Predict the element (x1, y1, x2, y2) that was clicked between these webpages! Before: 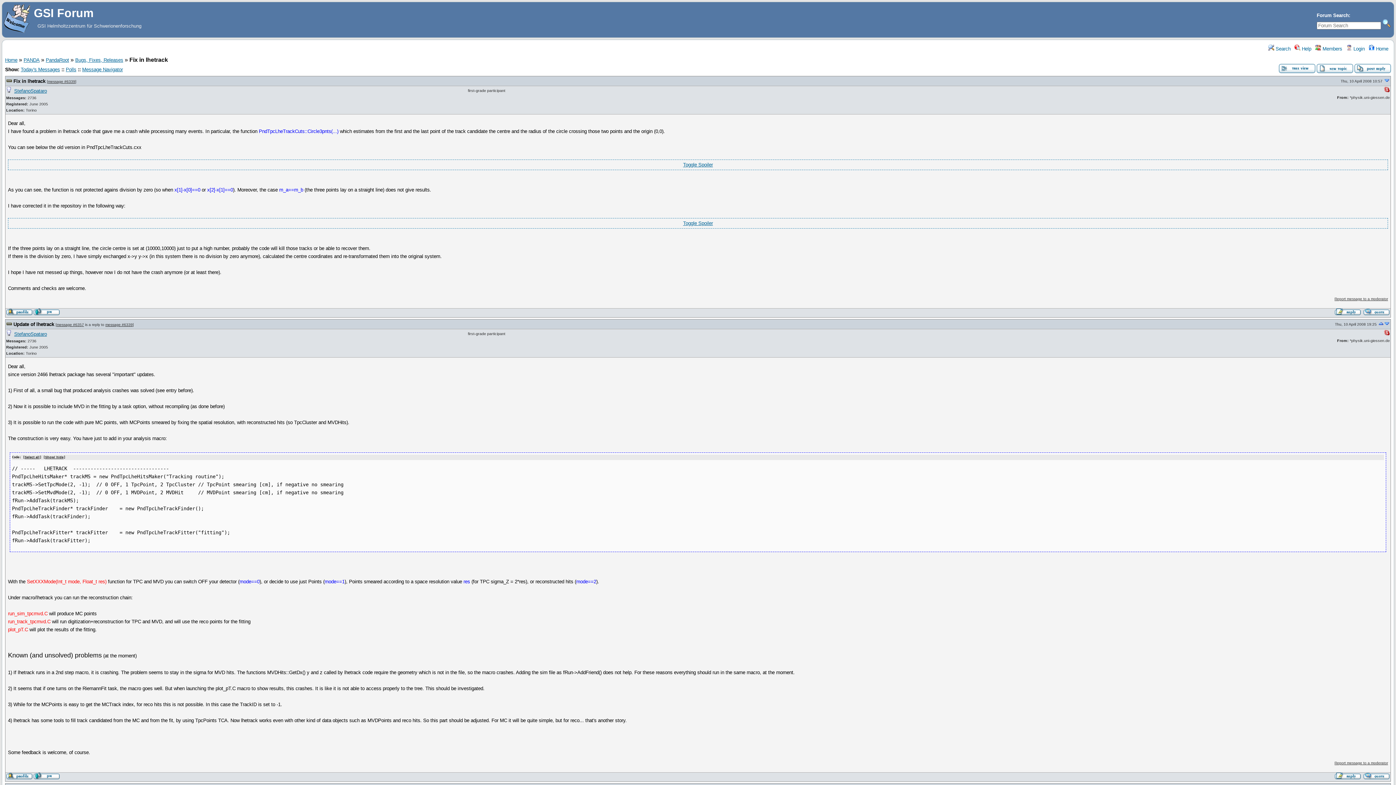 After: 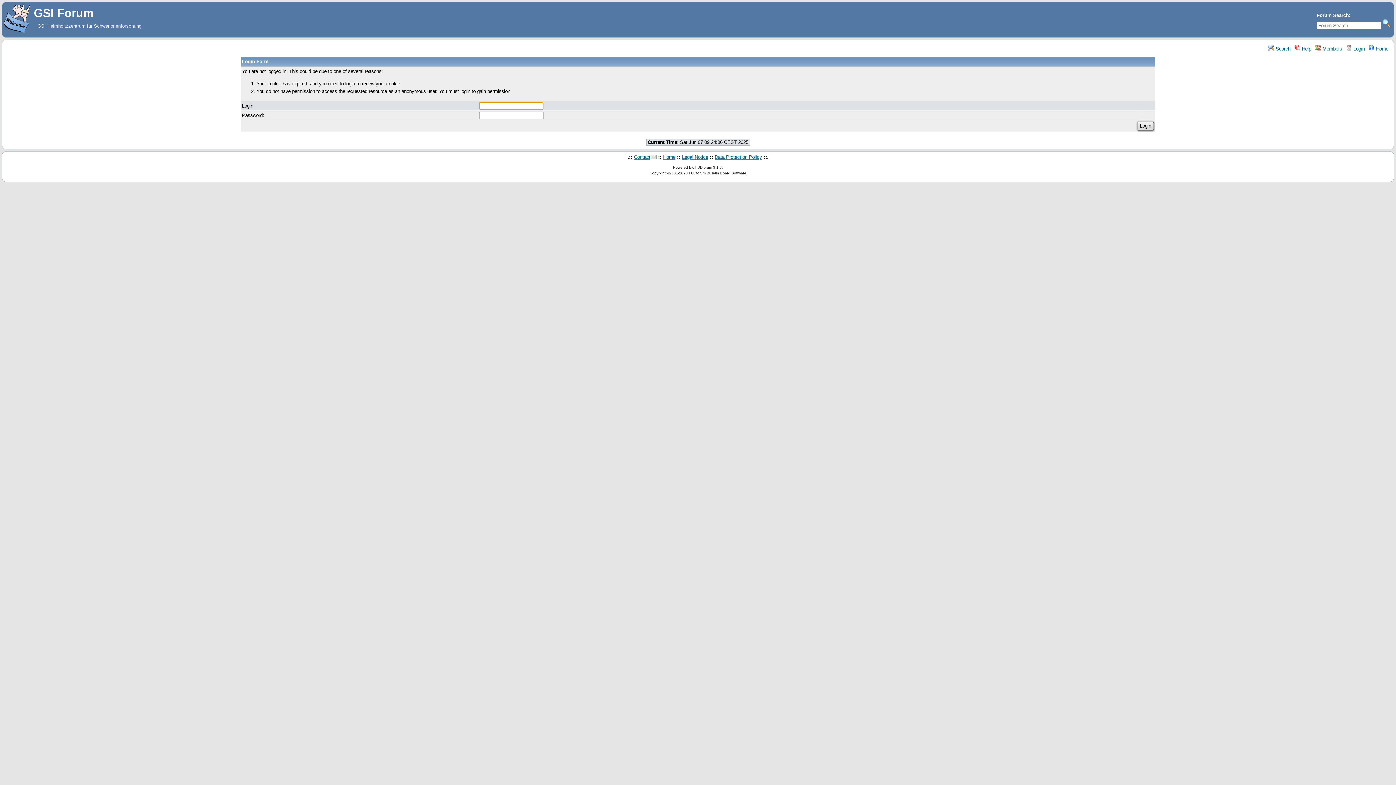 Action: label: StefanoSpataro bbox: (14, 88, 46, 93)